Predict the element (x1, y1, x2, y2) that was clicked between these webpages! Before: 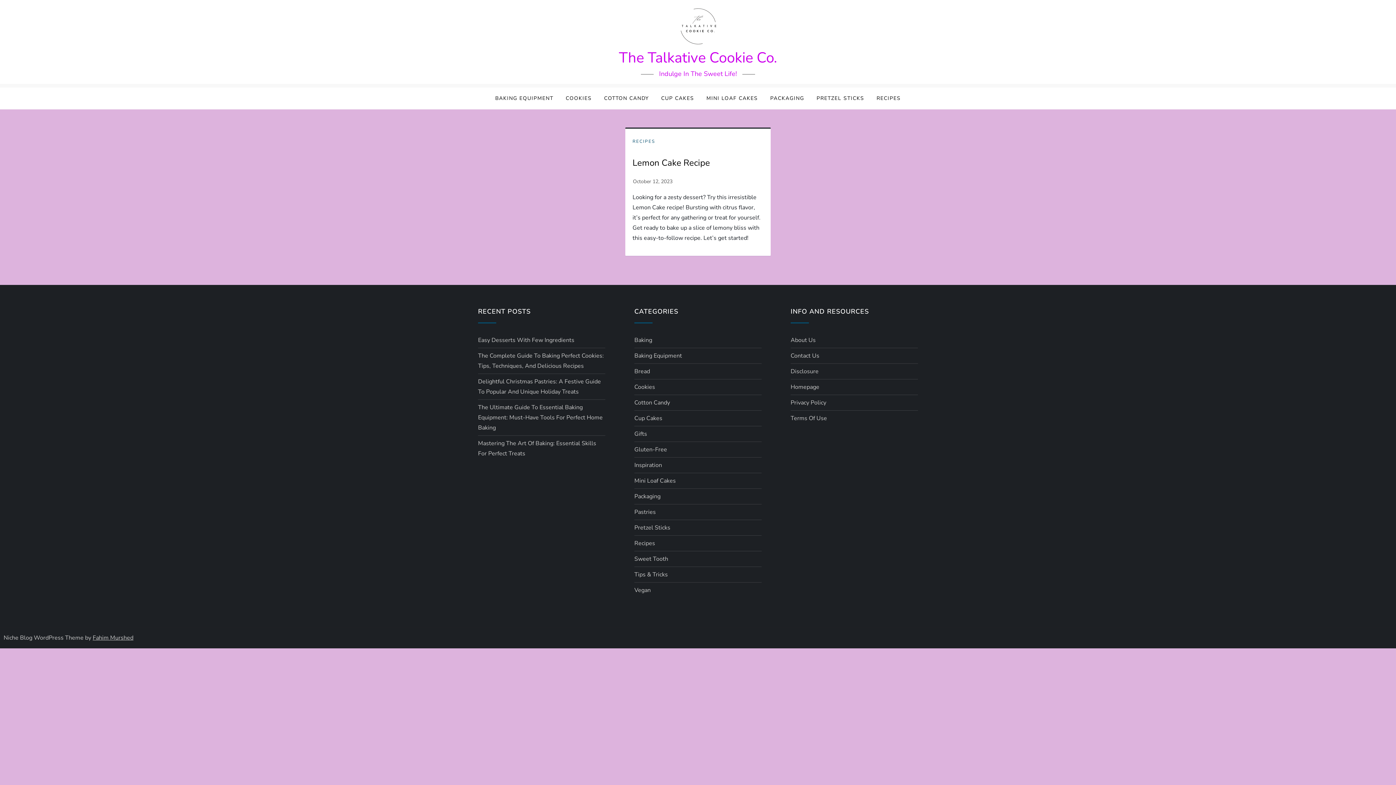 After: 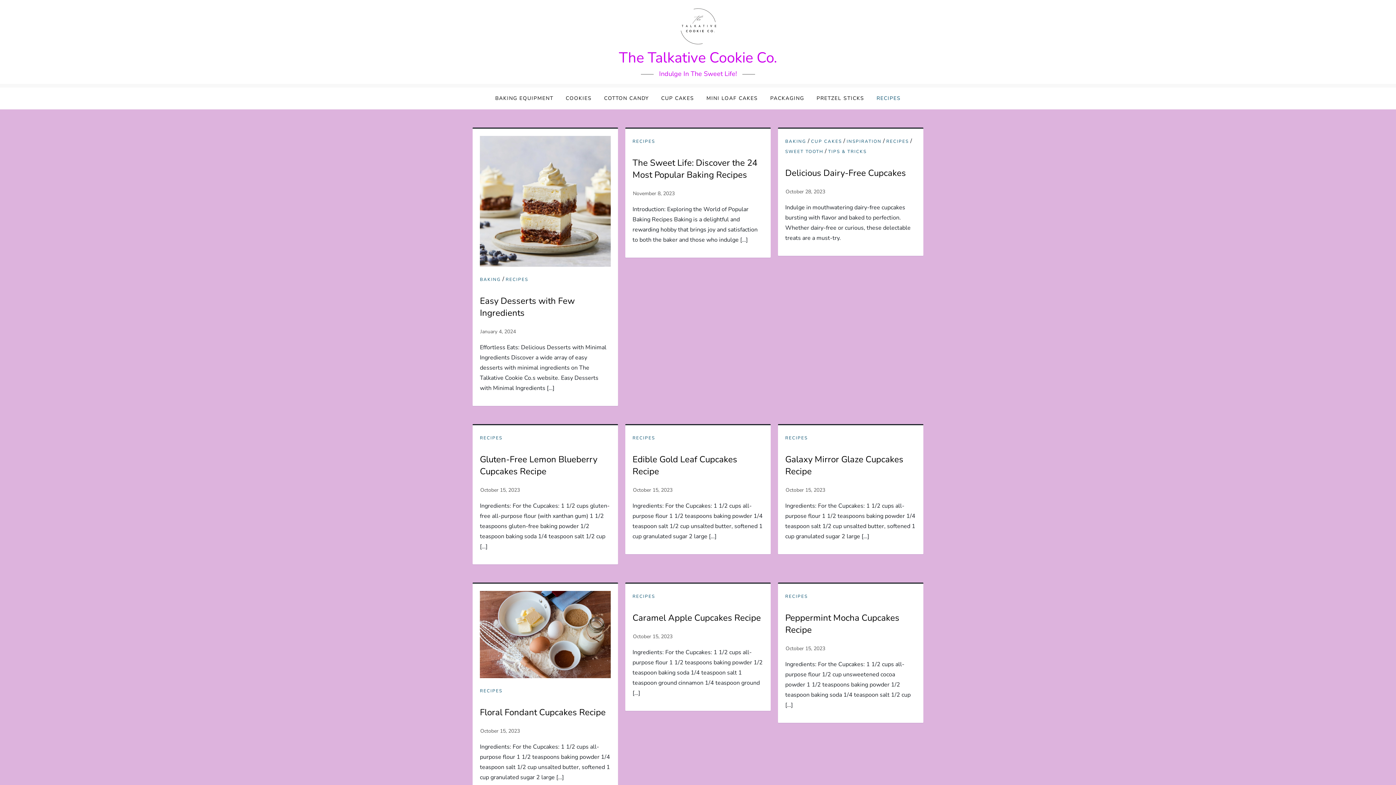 Action: label: RECIPES bbox: (632, 138, 655, 144)